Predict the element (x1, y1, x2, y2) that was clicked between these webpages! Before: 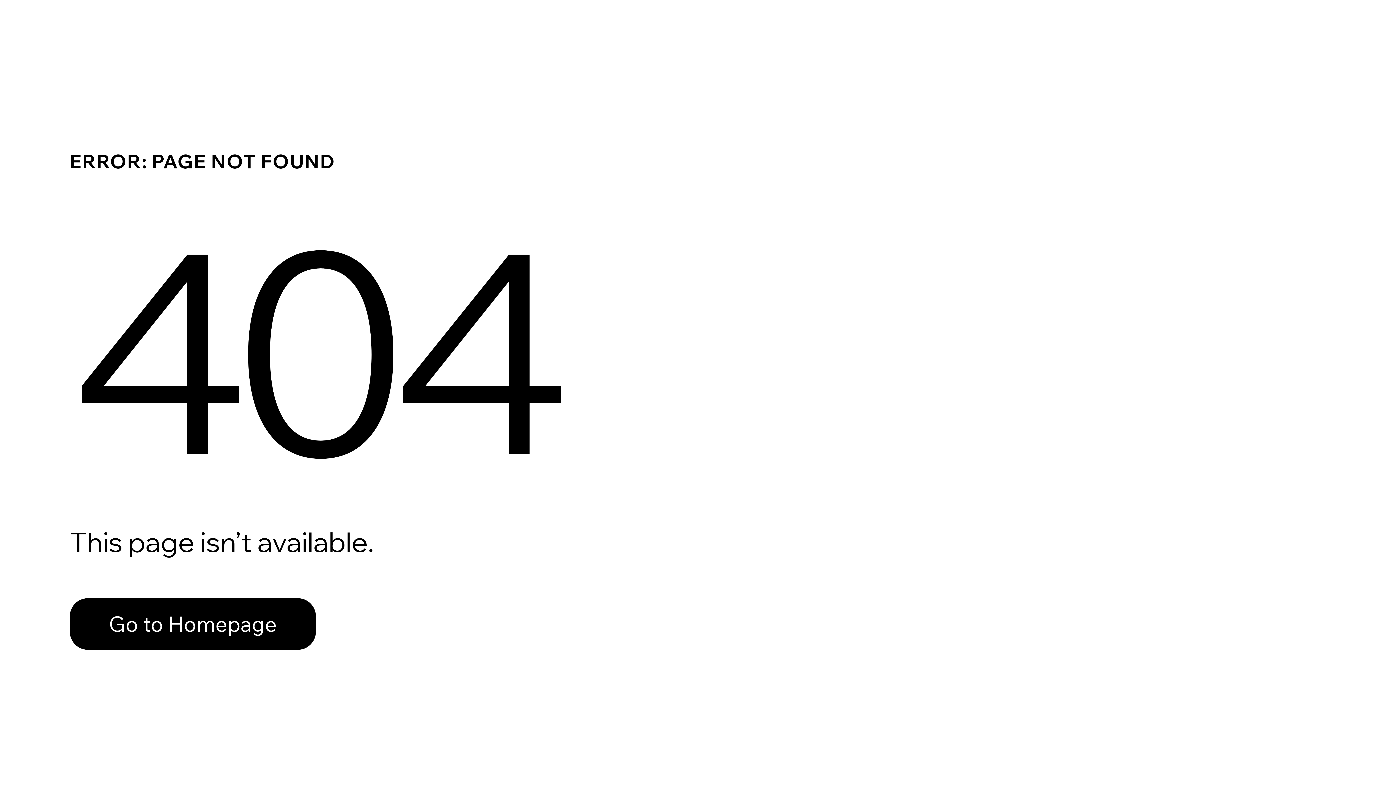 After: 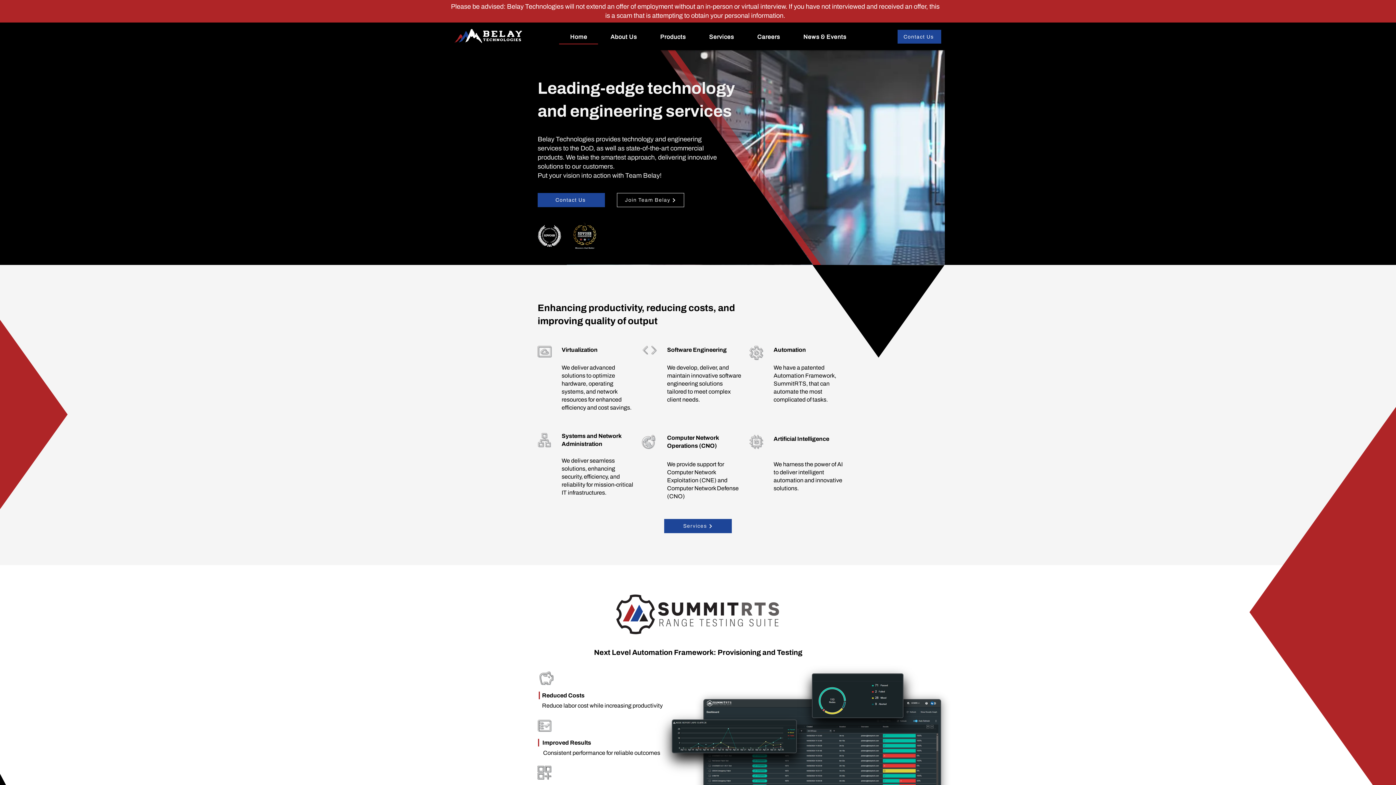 Action: label: Go to Homepage bbox: (69, 598, 316, 650)